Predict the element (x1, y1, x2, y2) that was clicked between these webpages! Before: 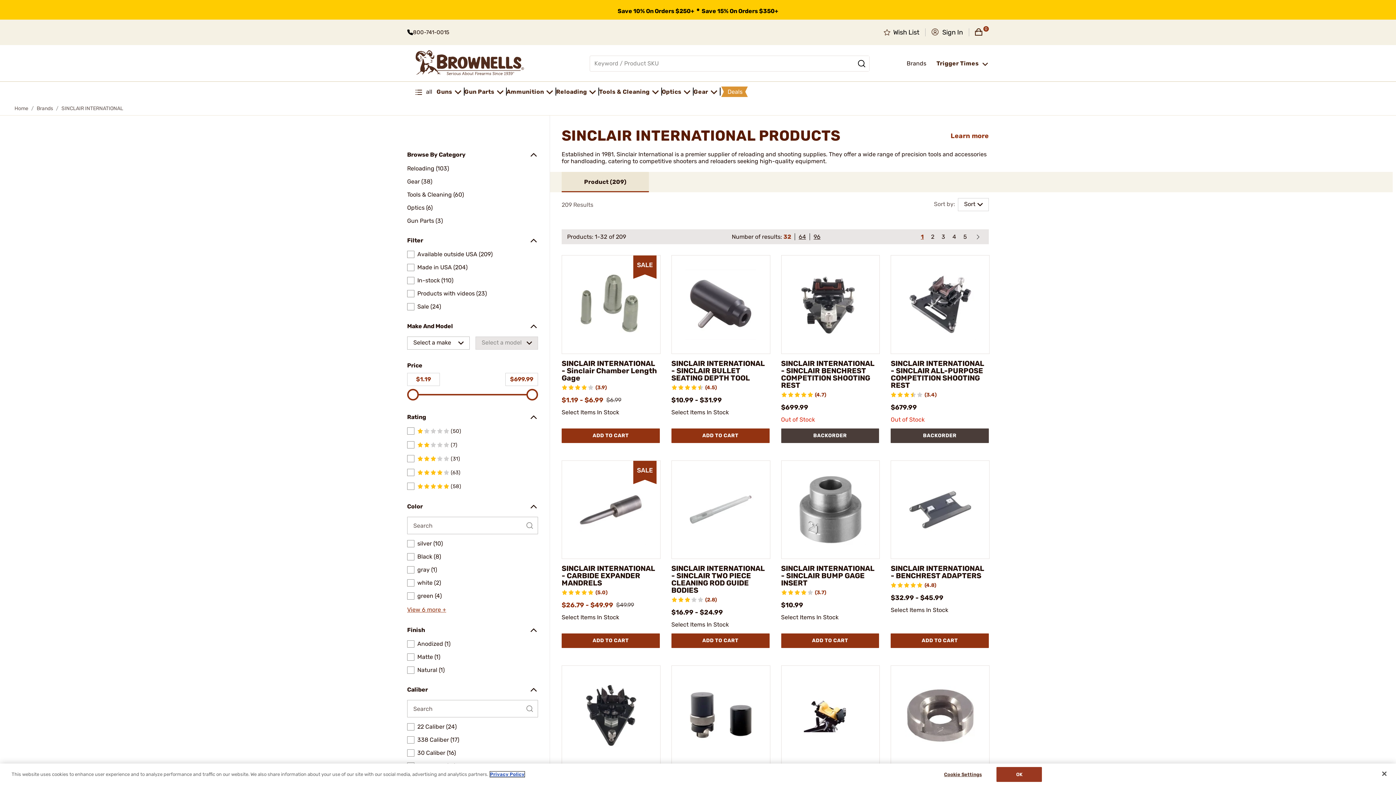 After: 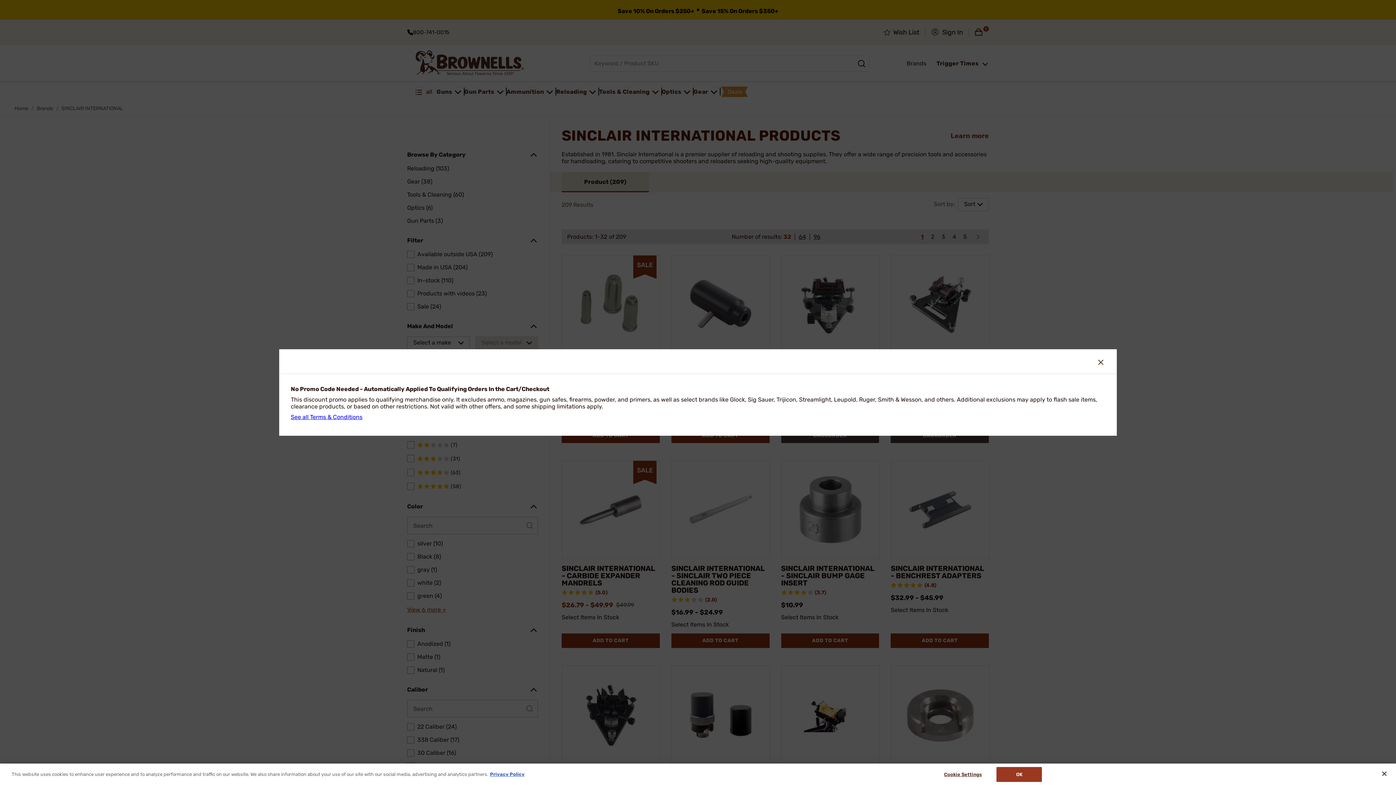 Action: bbox: (0, 0, 1396, 19) label: Save 10% On Orders $250+ • Save 15% On Orders $350+